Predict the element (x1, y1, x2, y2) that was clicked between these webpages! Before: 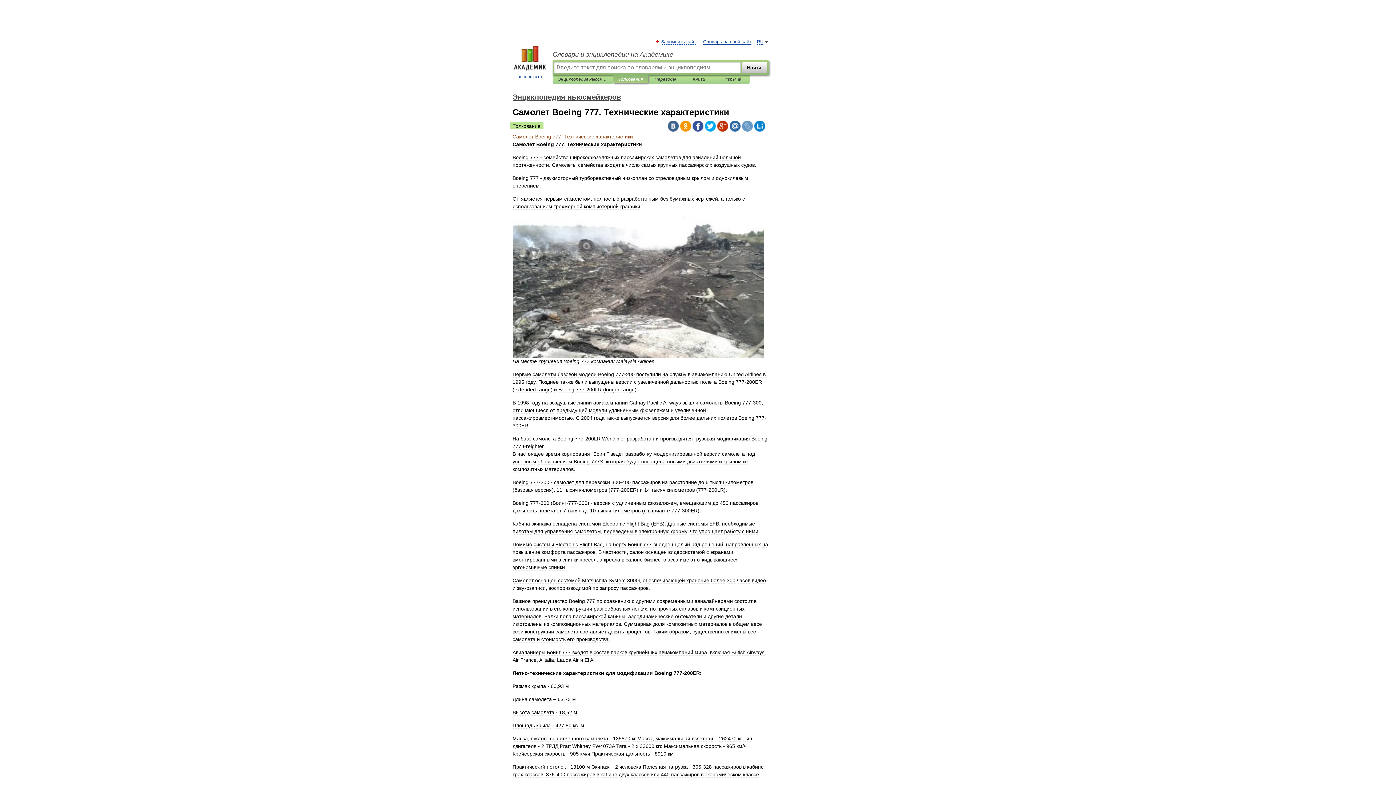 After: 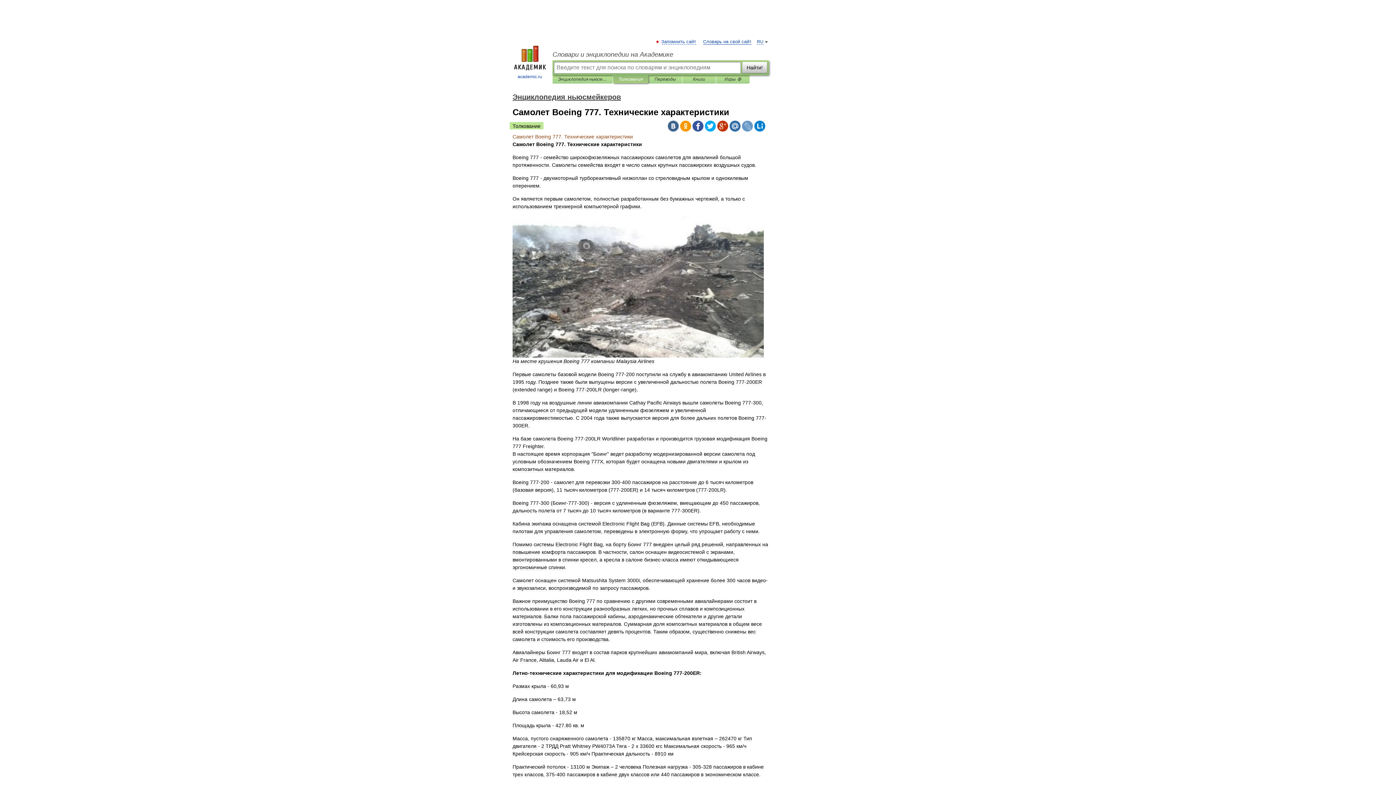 Action: bbox: (717, 120, 728, 131)